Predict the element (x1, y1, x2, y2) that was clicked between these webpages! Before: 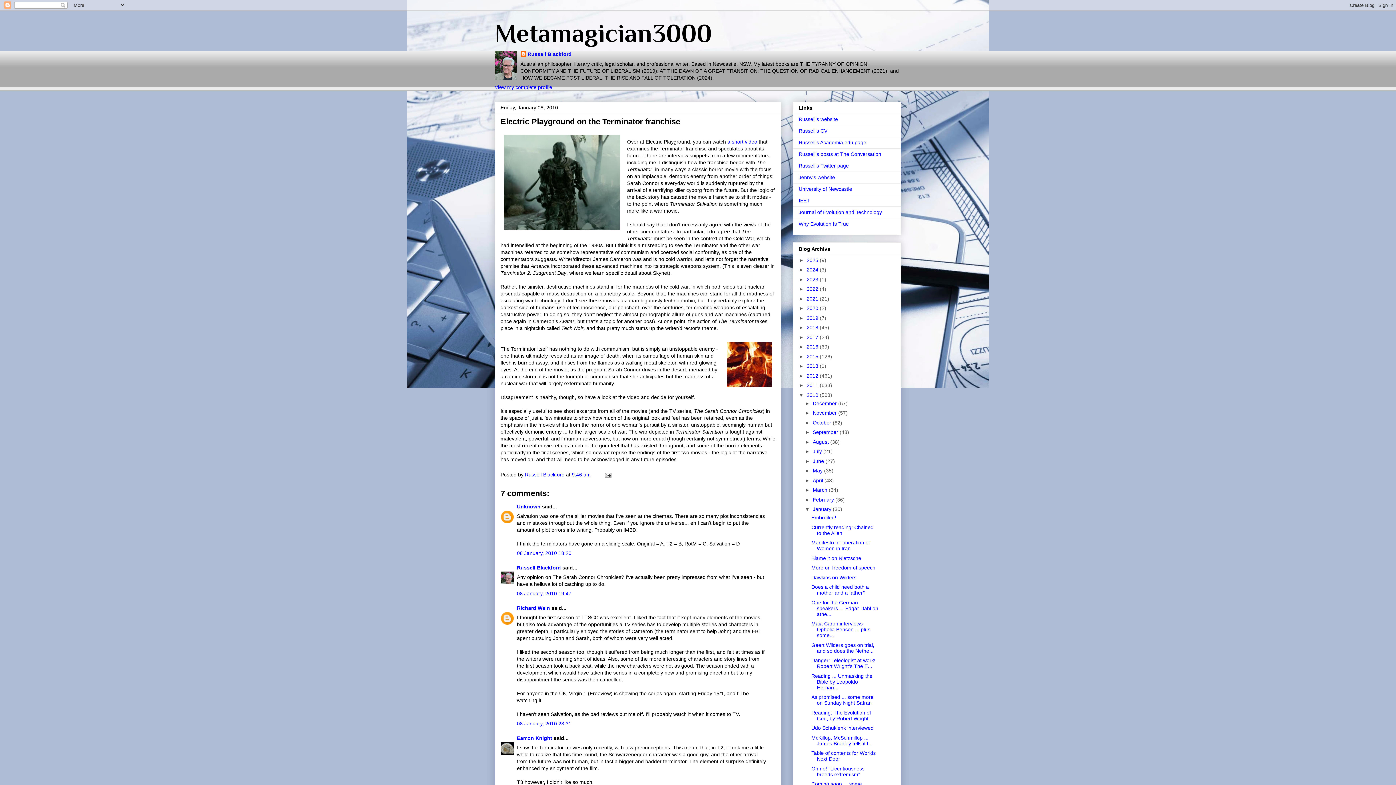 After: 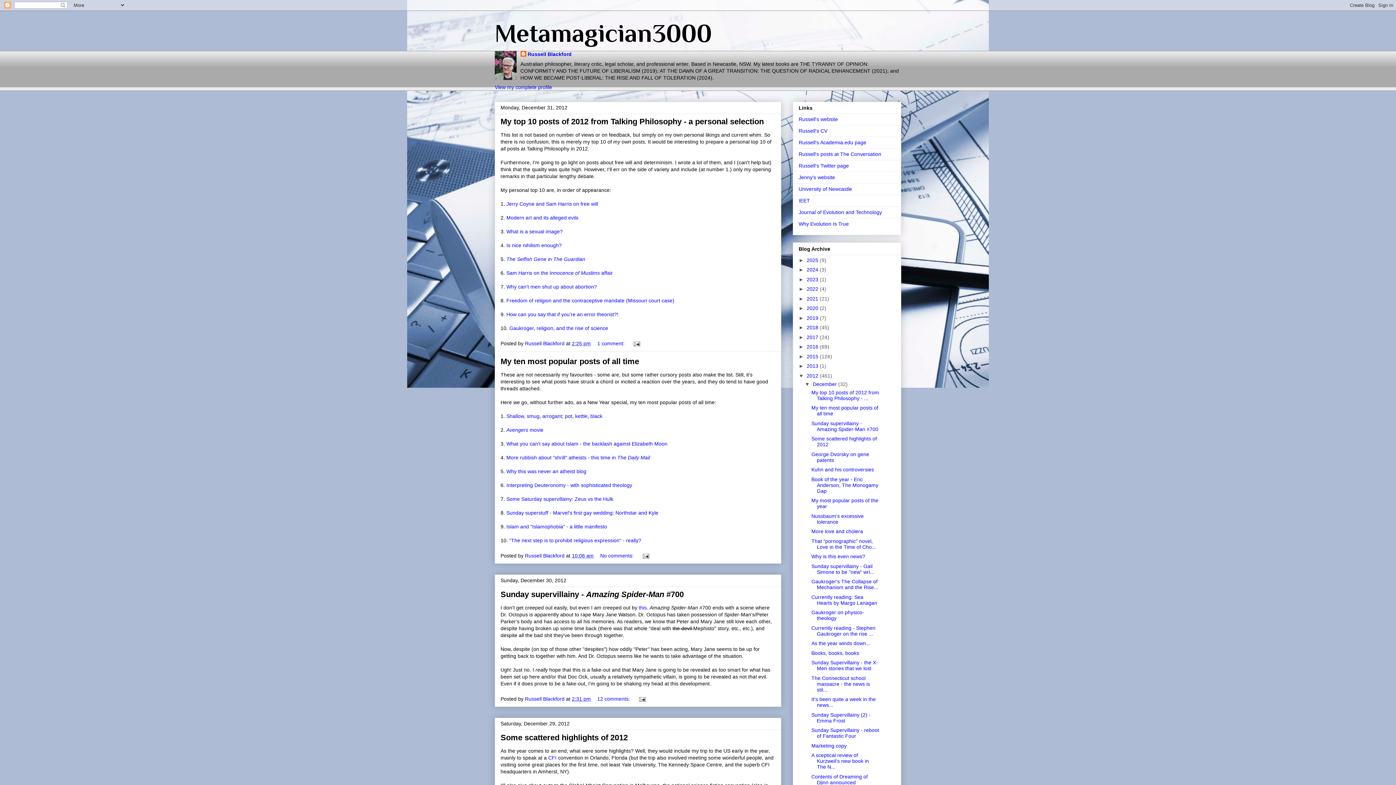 Action: bbox: (806, 373, 820, 378) label: 2012 